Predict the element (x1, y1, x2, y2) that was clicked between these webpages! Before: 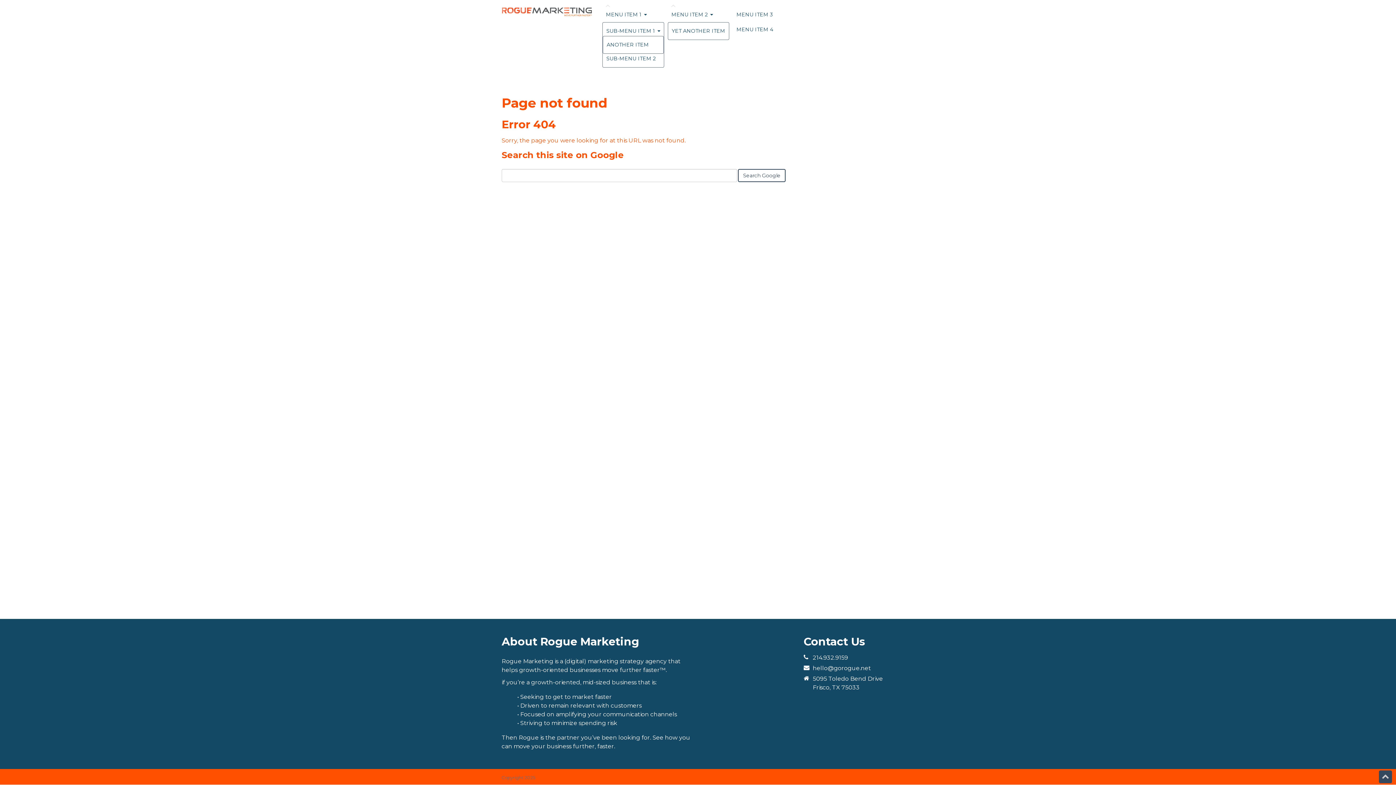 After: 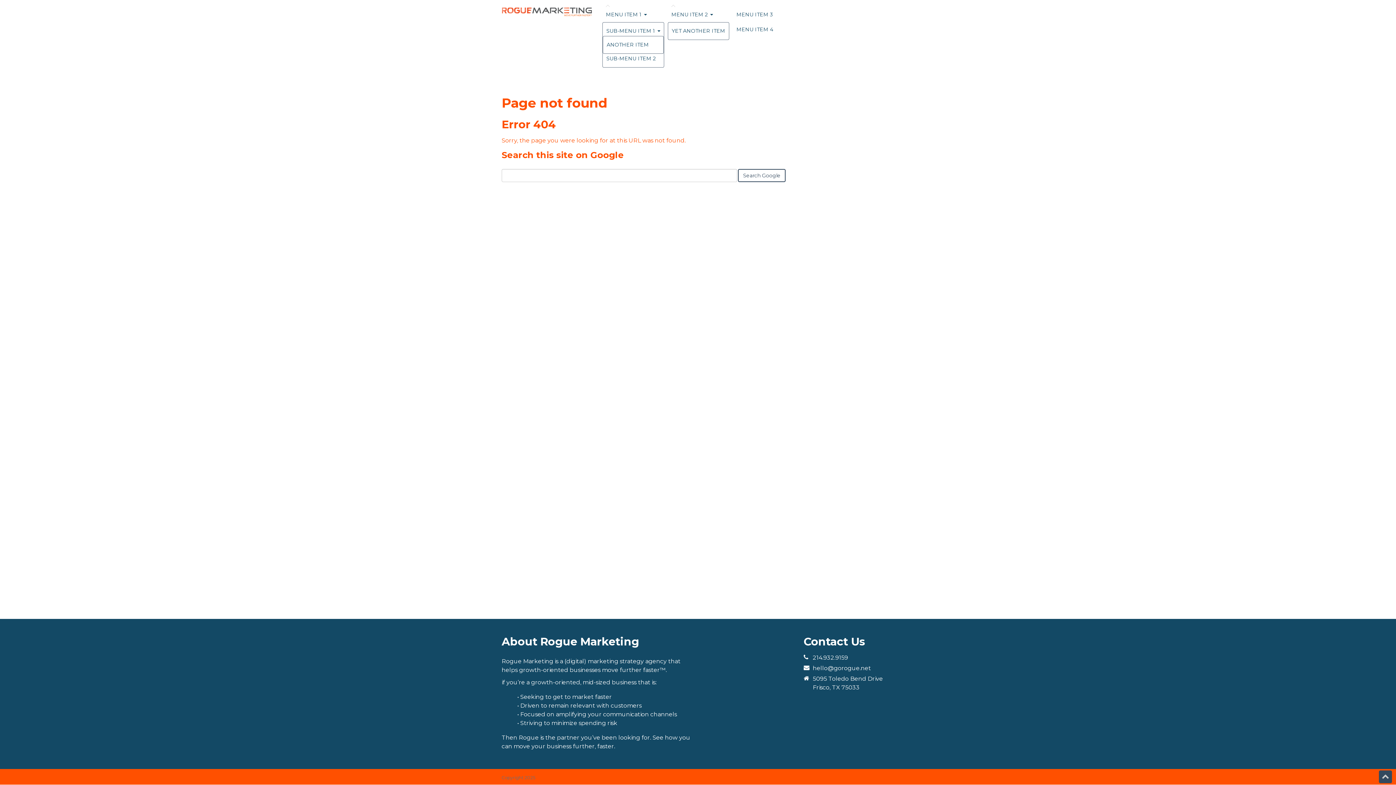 Action: bbox: (1382, 772, 1389, 781)